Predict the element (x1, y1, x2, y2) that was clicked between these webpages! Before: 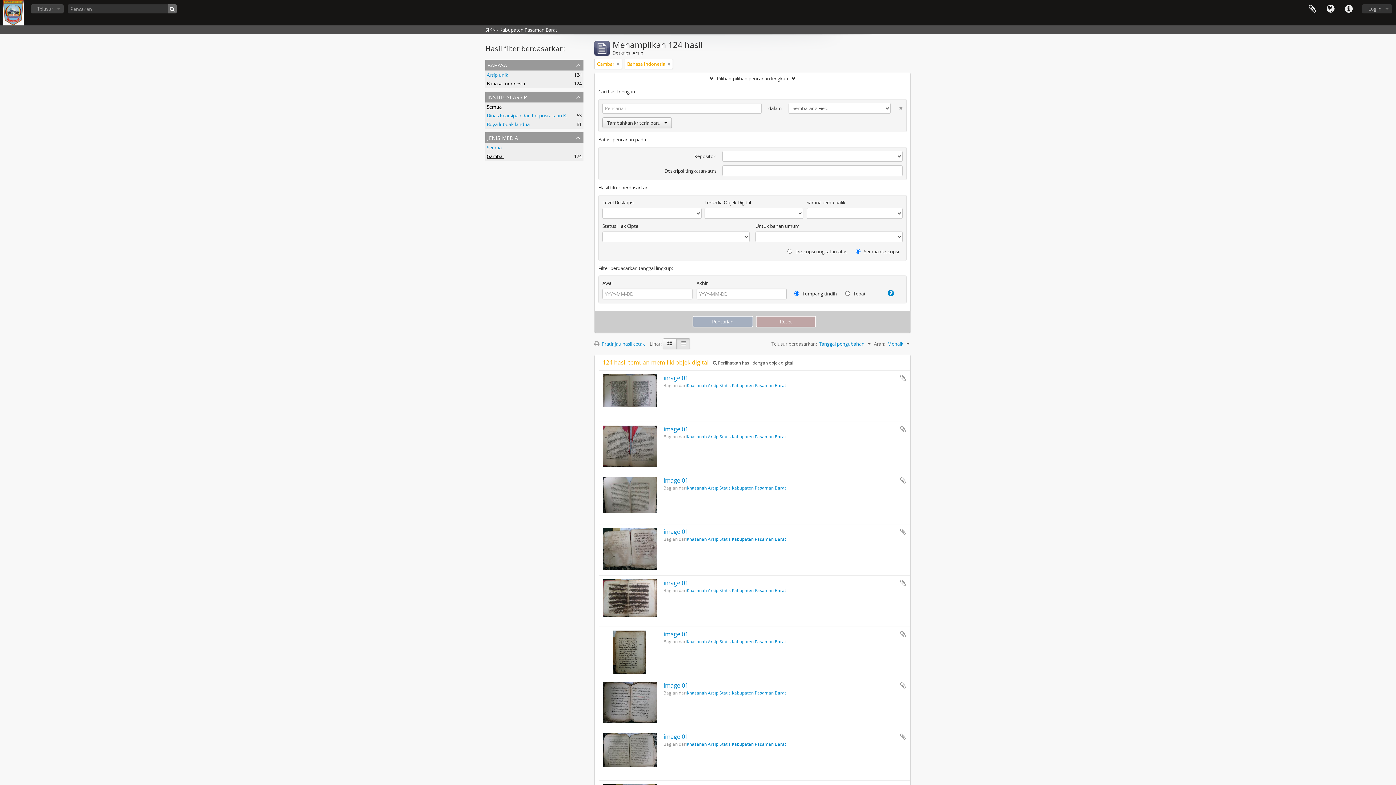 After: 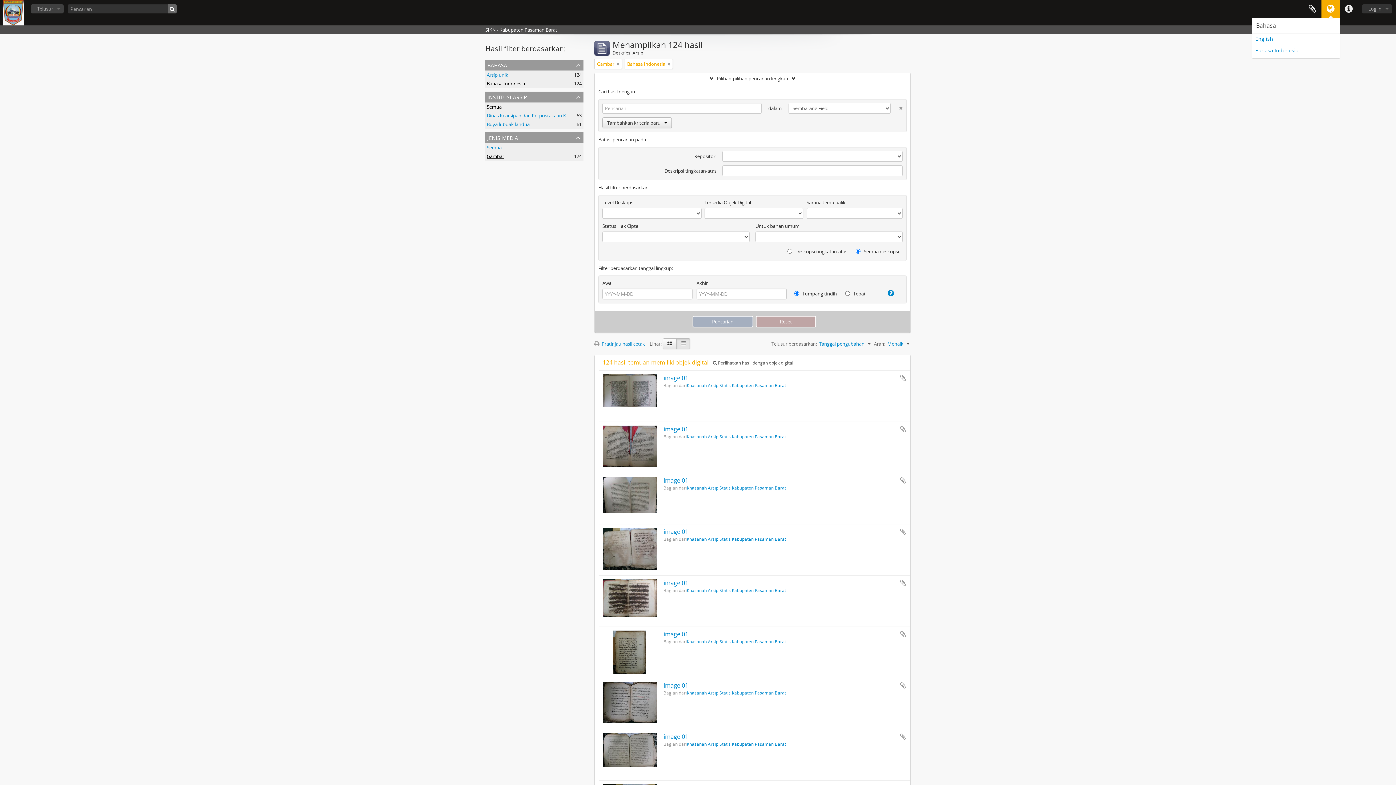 Action: bbox: (1321, 0, 1340, 18) label: Bahasa